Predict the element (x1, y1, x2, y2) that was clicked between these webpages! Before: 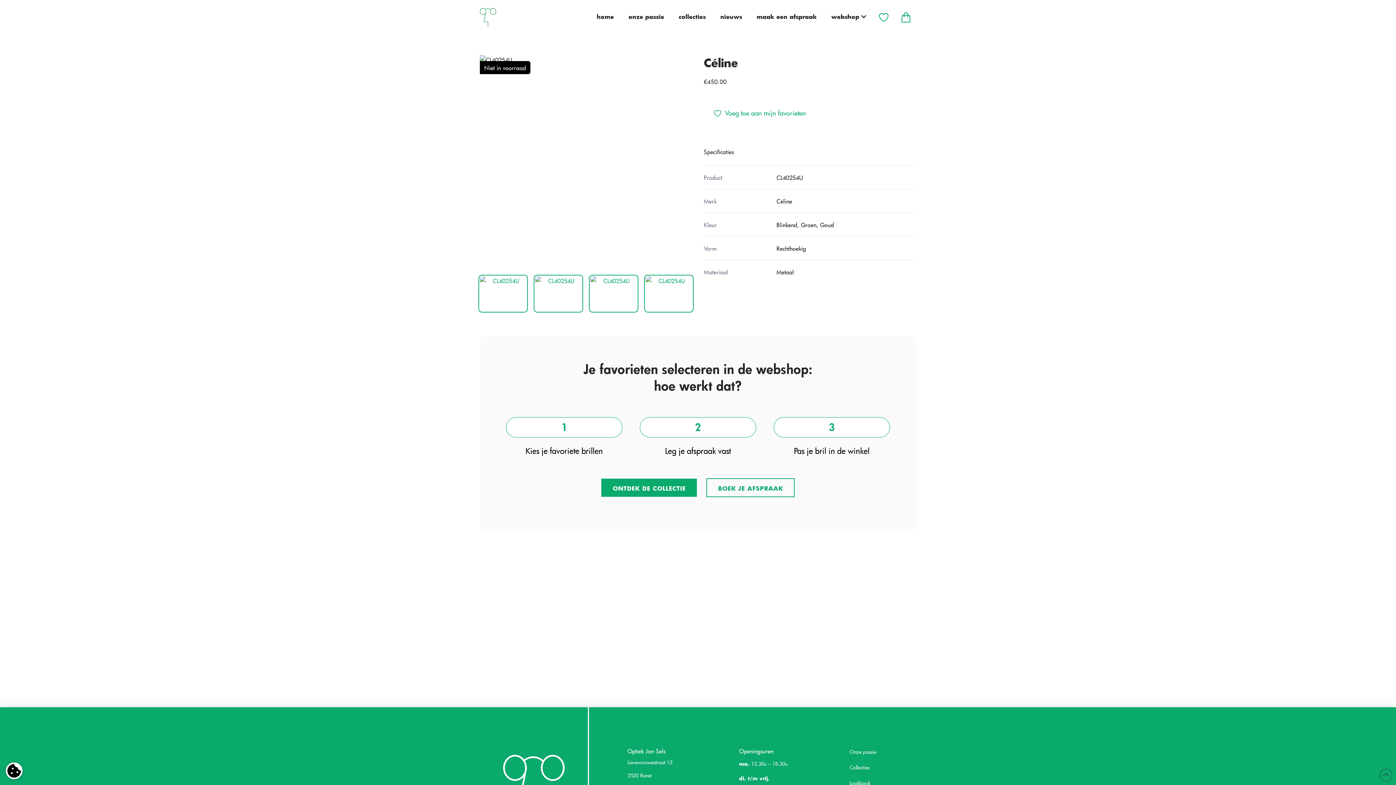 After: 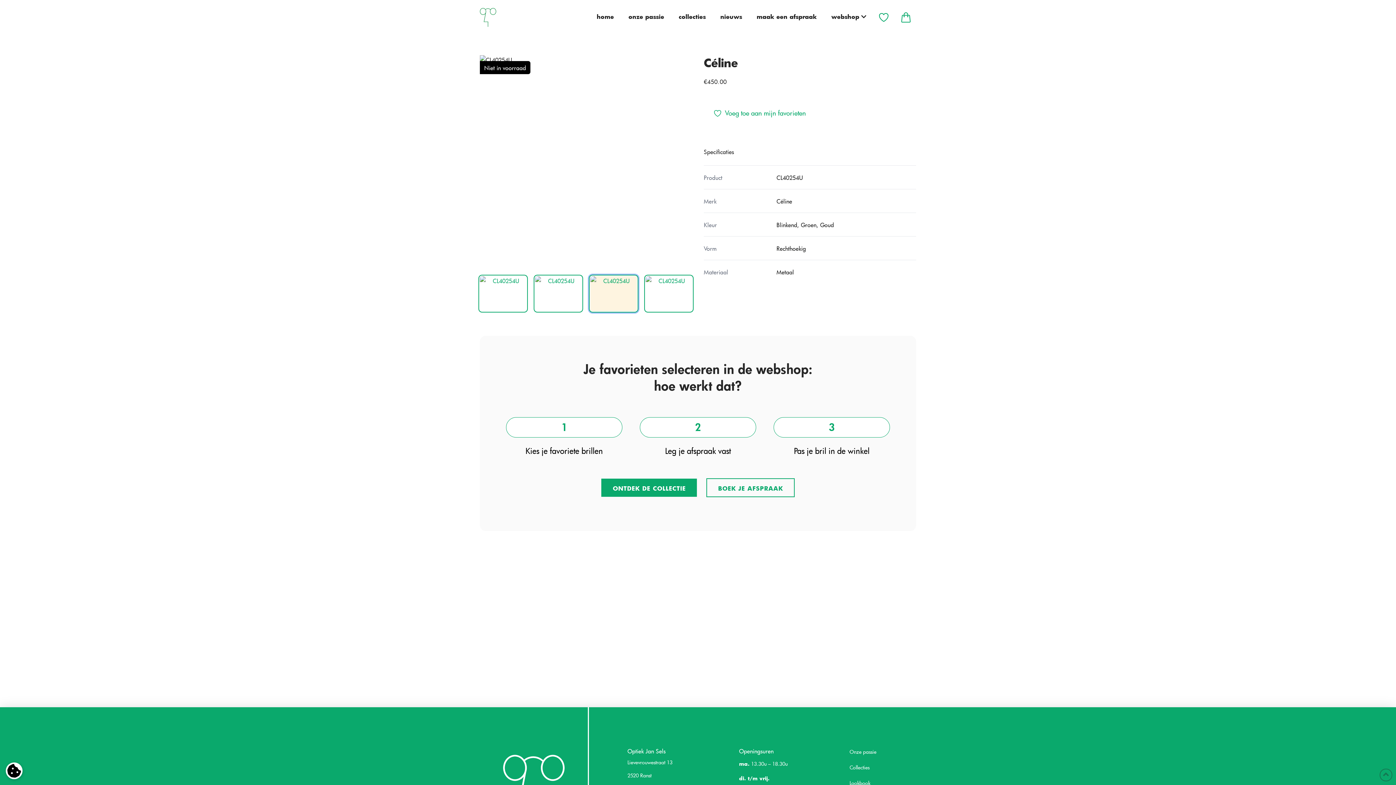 Action: bbox: (590, 276, 637, 311) label: HTTPS://MEDIA.MIGHTYIMAGE.IO/IMAGE/0RPZBD2PNGPSRB27DY5E/8/A/F/7/8AF708811BADFEE3AA2CC925B527A3E8252F05D7_CL40254U_30N_02.JPG